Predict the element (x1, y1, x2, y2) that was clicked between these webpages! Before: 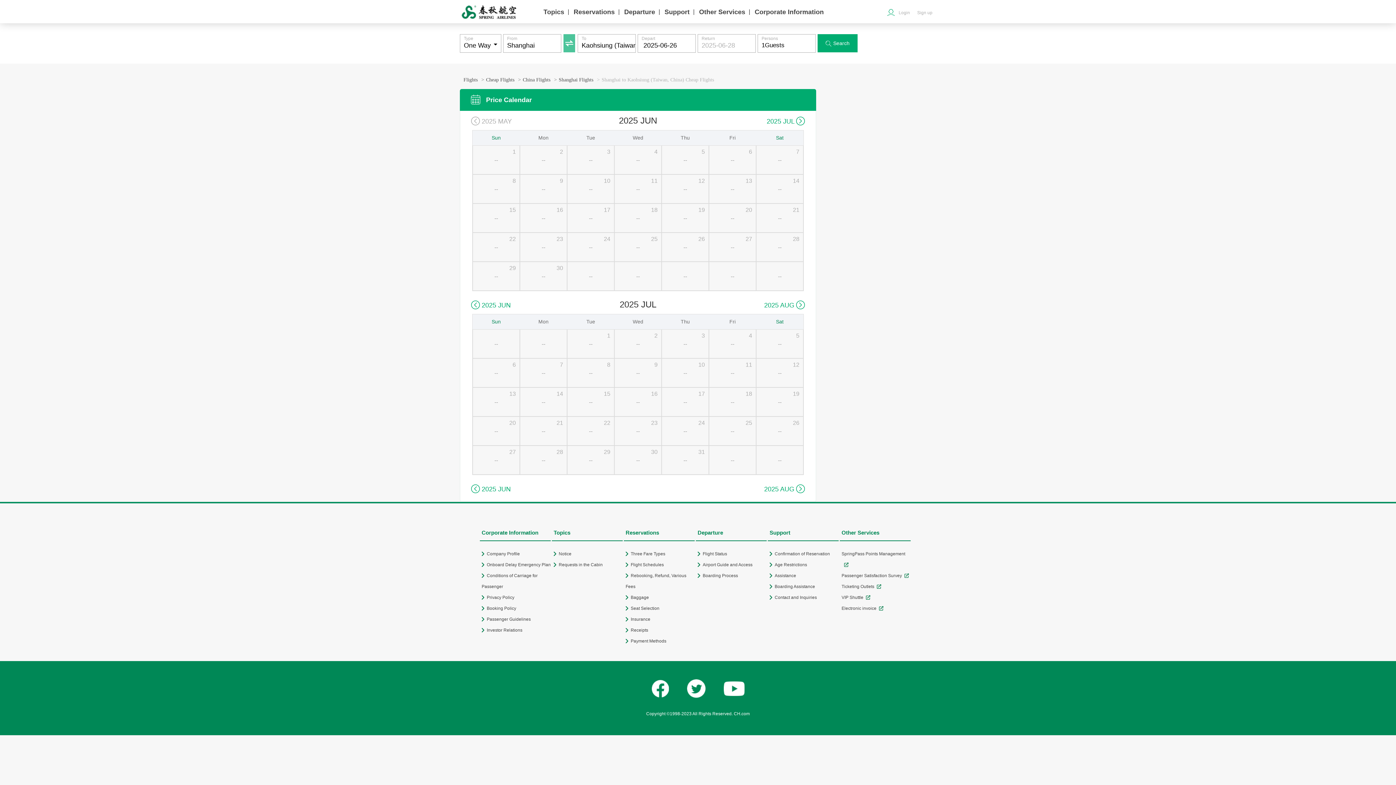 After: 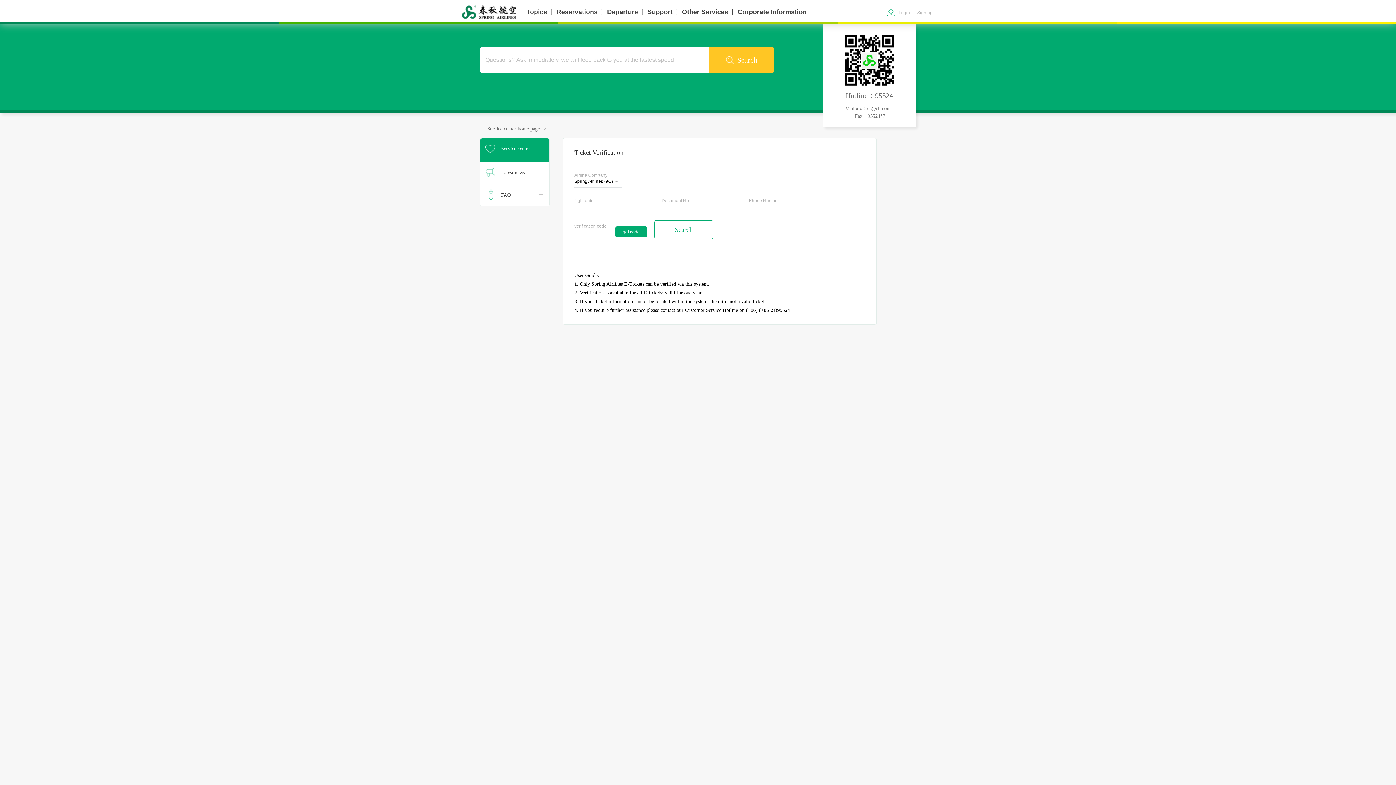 Action: label: Support bbox: (664, 2, 689, 21)